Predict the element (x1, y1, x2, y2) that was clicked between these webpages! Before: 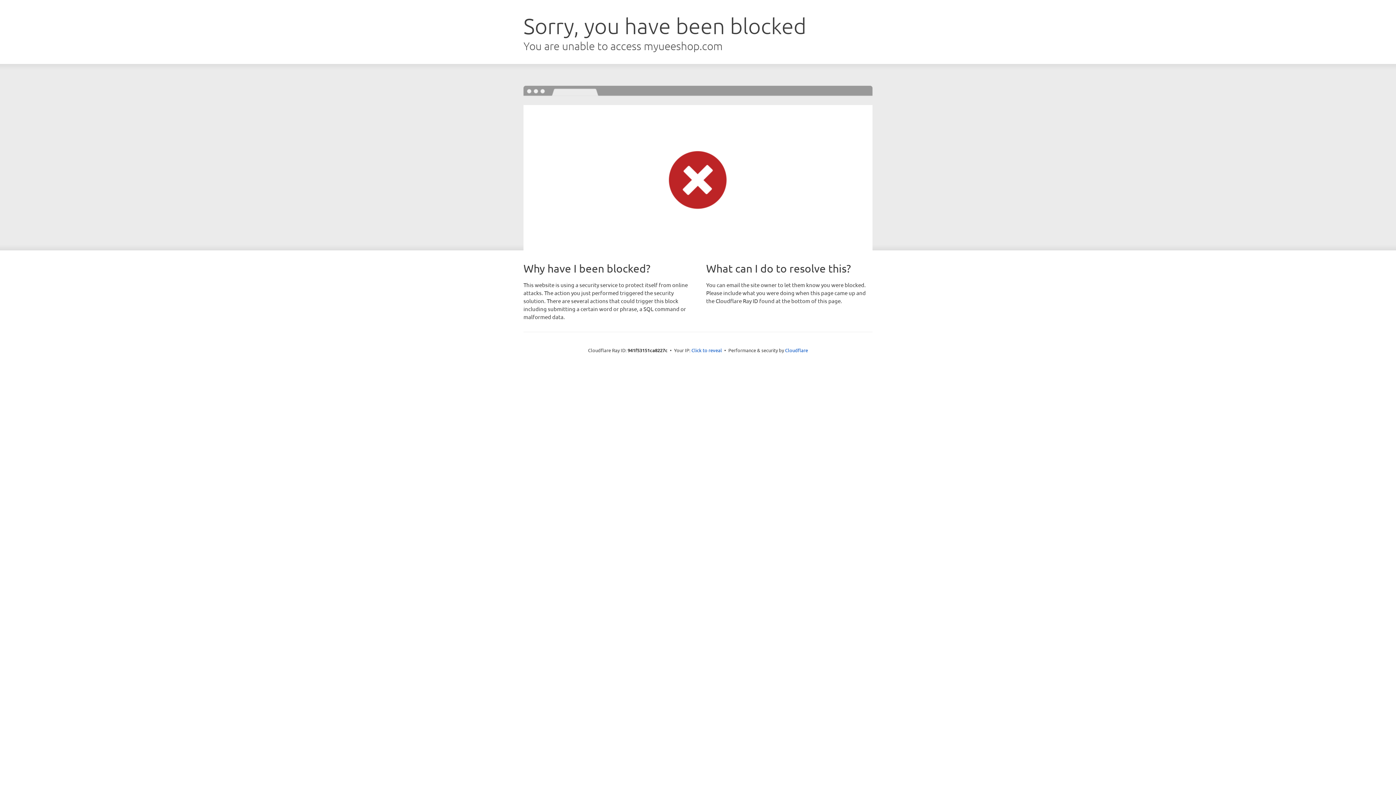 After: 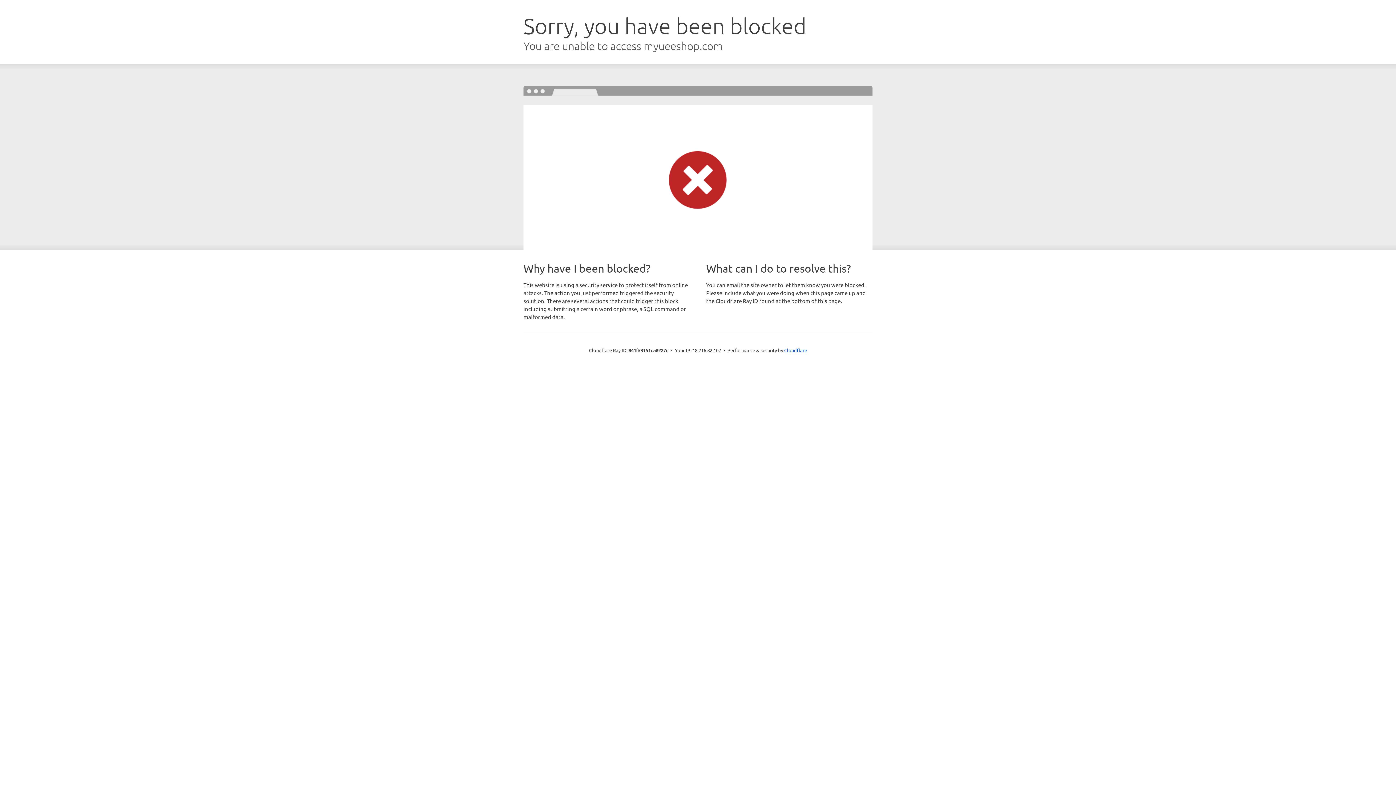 Action: label: Click to reveal bbox: (691, 346, 722, 353)